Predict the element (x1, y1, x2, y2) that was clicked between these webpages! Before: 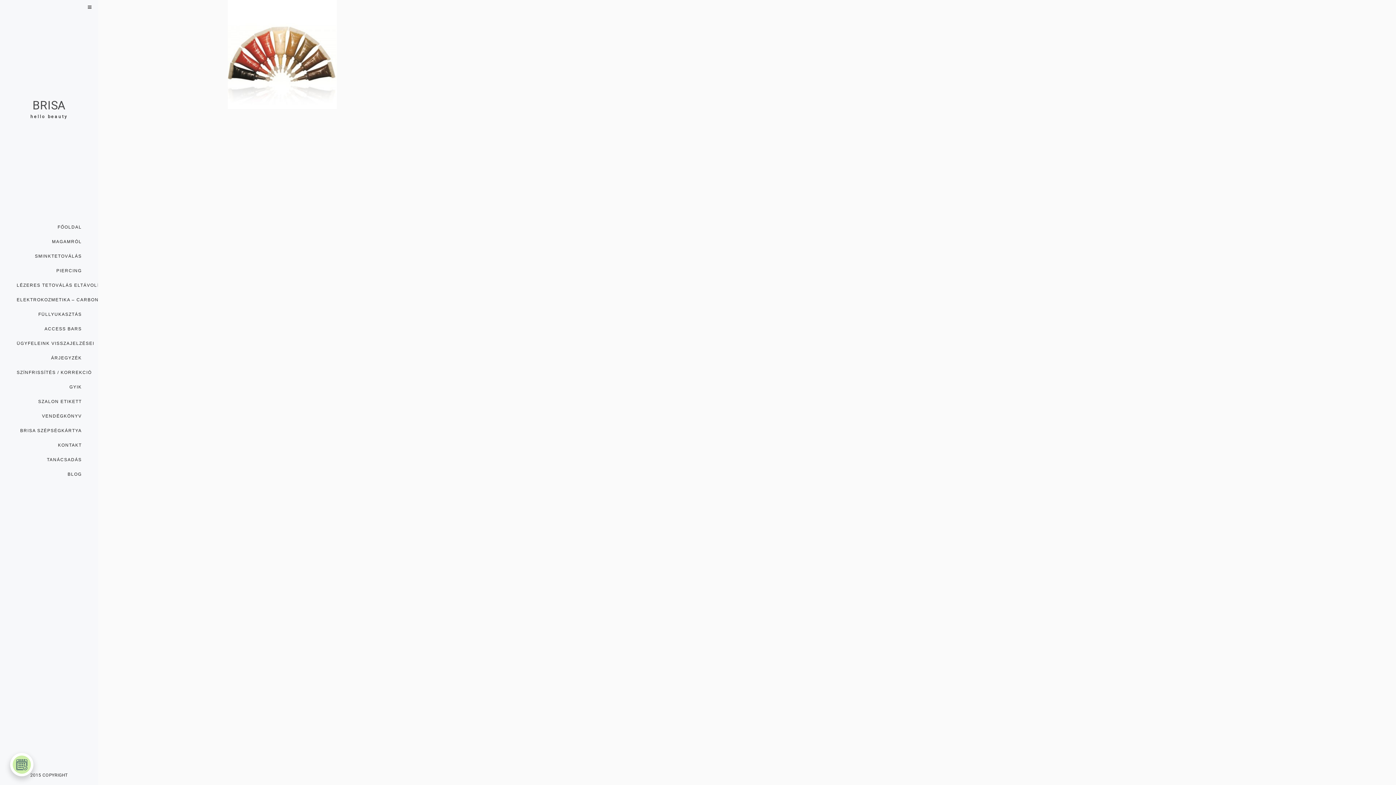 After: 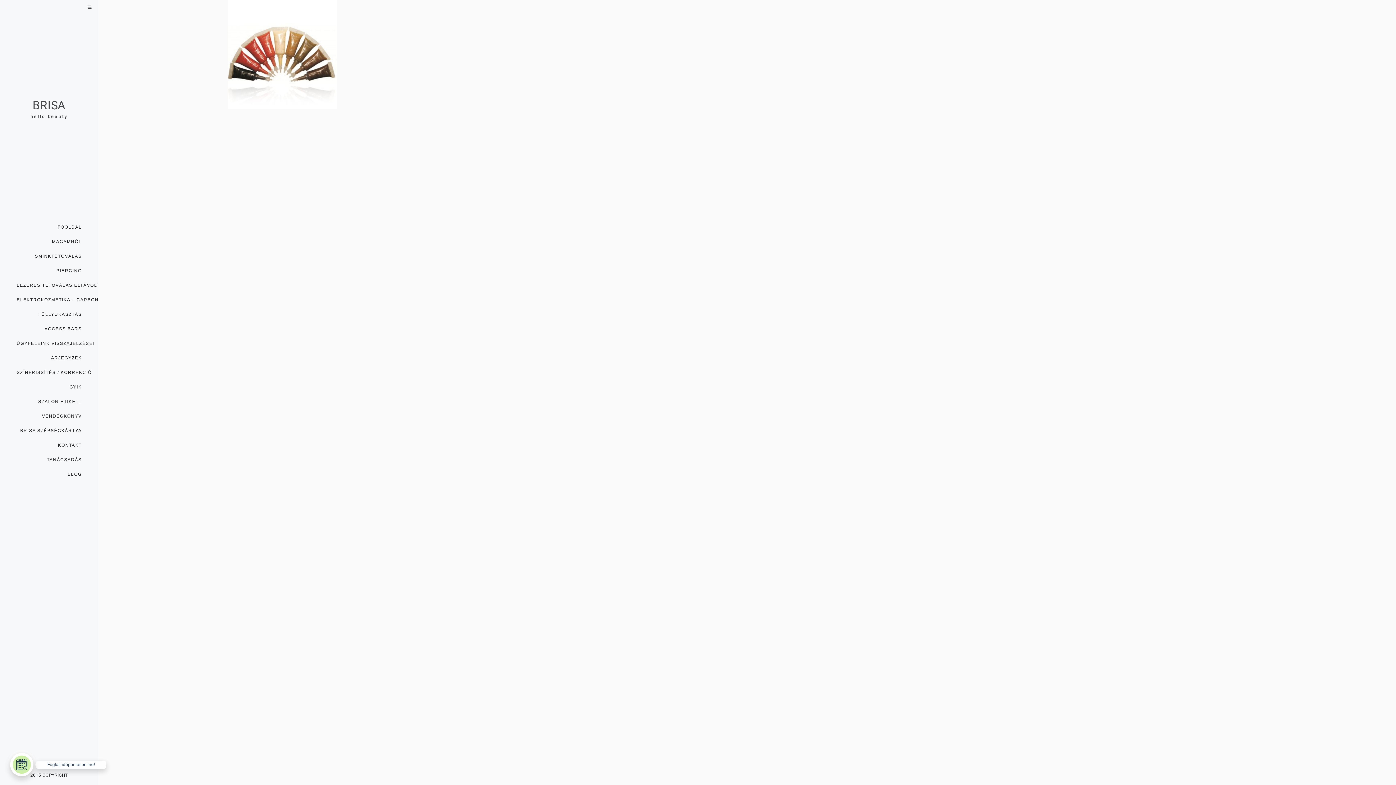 Action: bbox: (10, 753, 33, 776)